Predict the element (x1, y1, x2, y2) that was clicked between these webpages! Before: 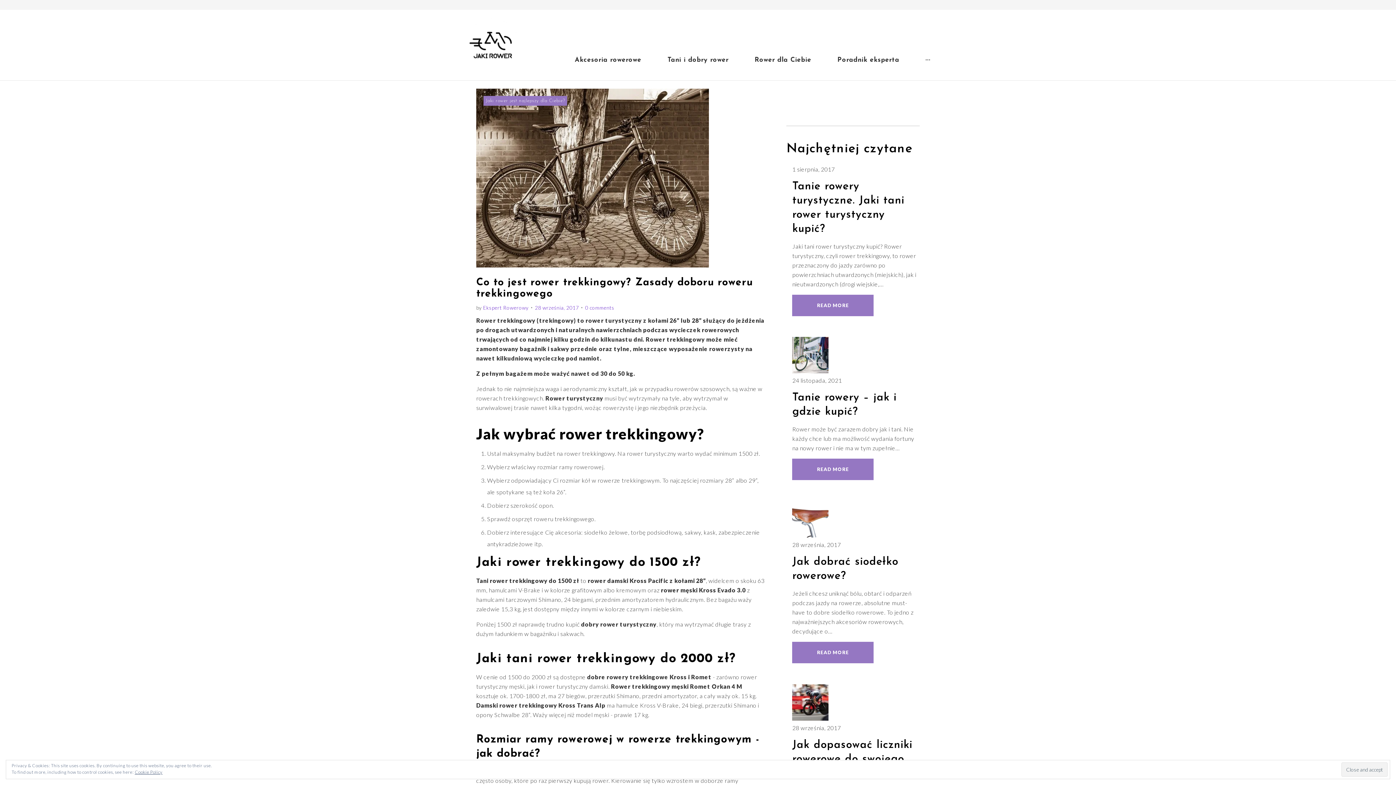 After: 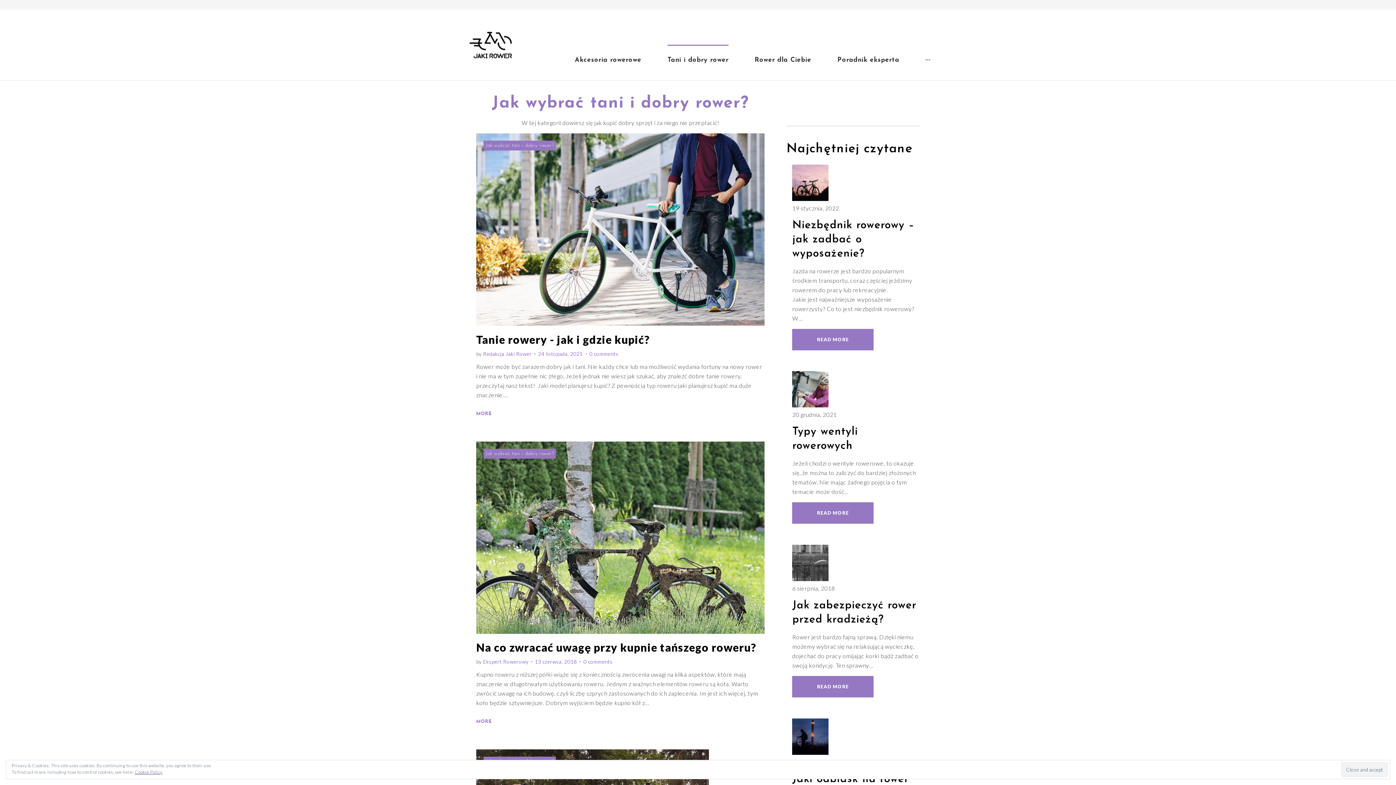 Action: label: Tani i dobry rower bbox: (667, 49, 728, 70)